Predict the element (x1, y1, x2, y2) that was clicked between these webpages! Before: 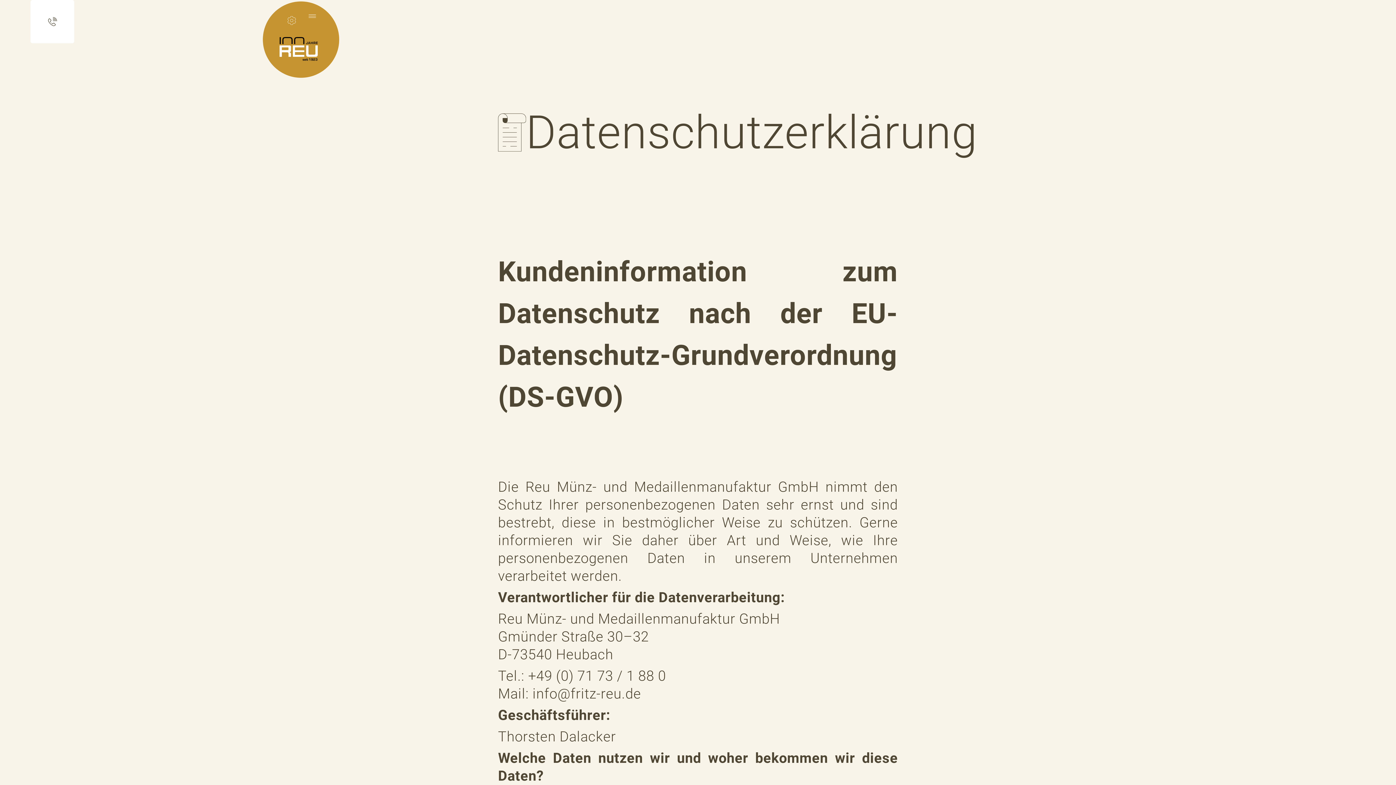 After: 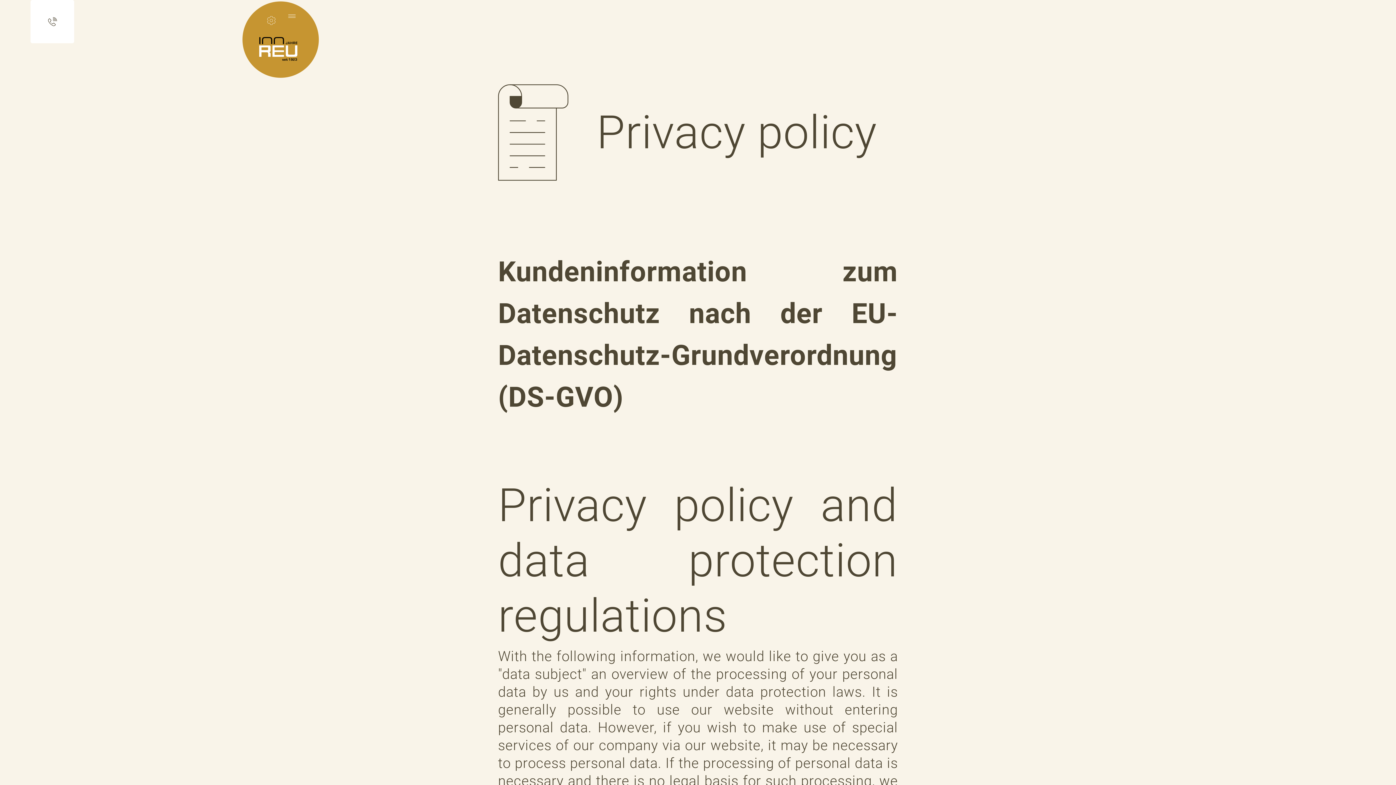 Action: bbox: (189, 26, 232, 41) label: English